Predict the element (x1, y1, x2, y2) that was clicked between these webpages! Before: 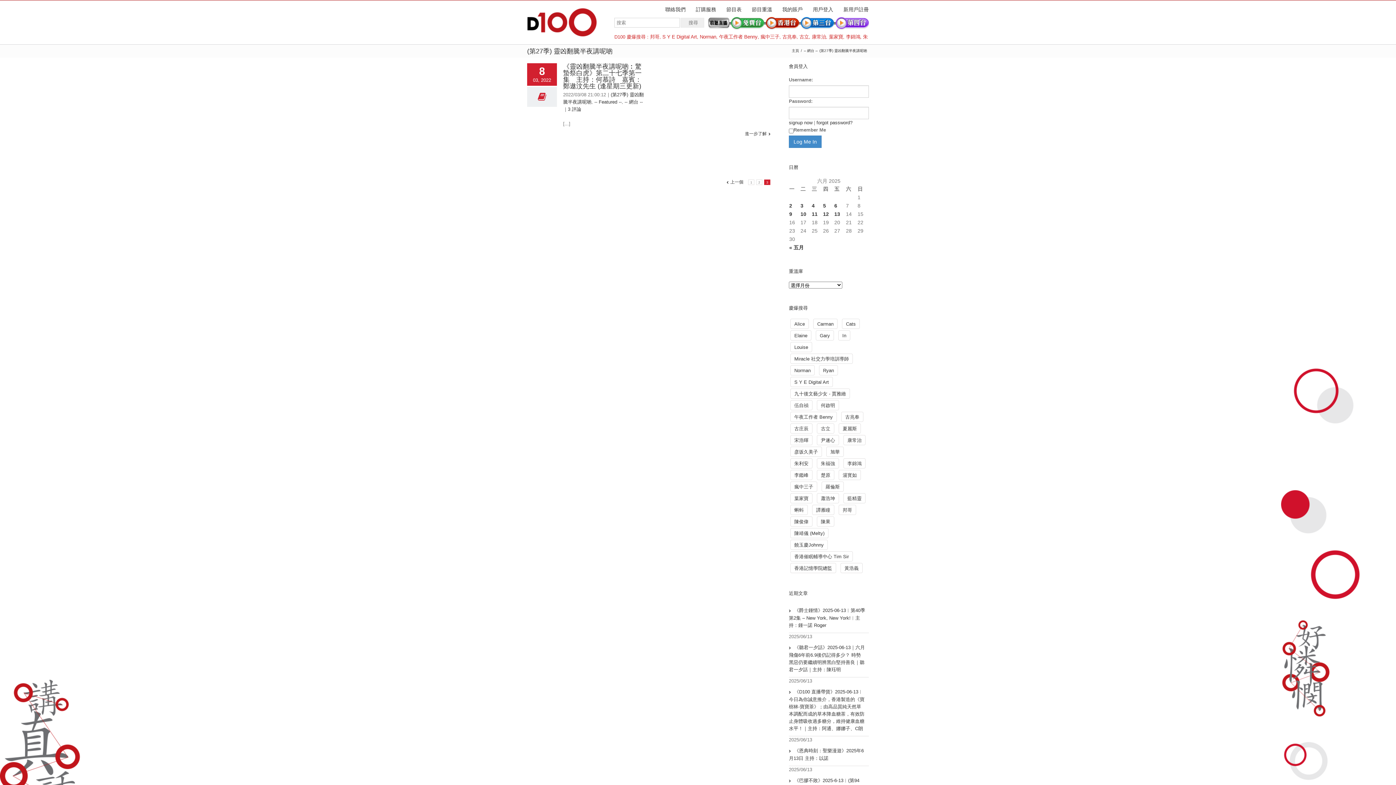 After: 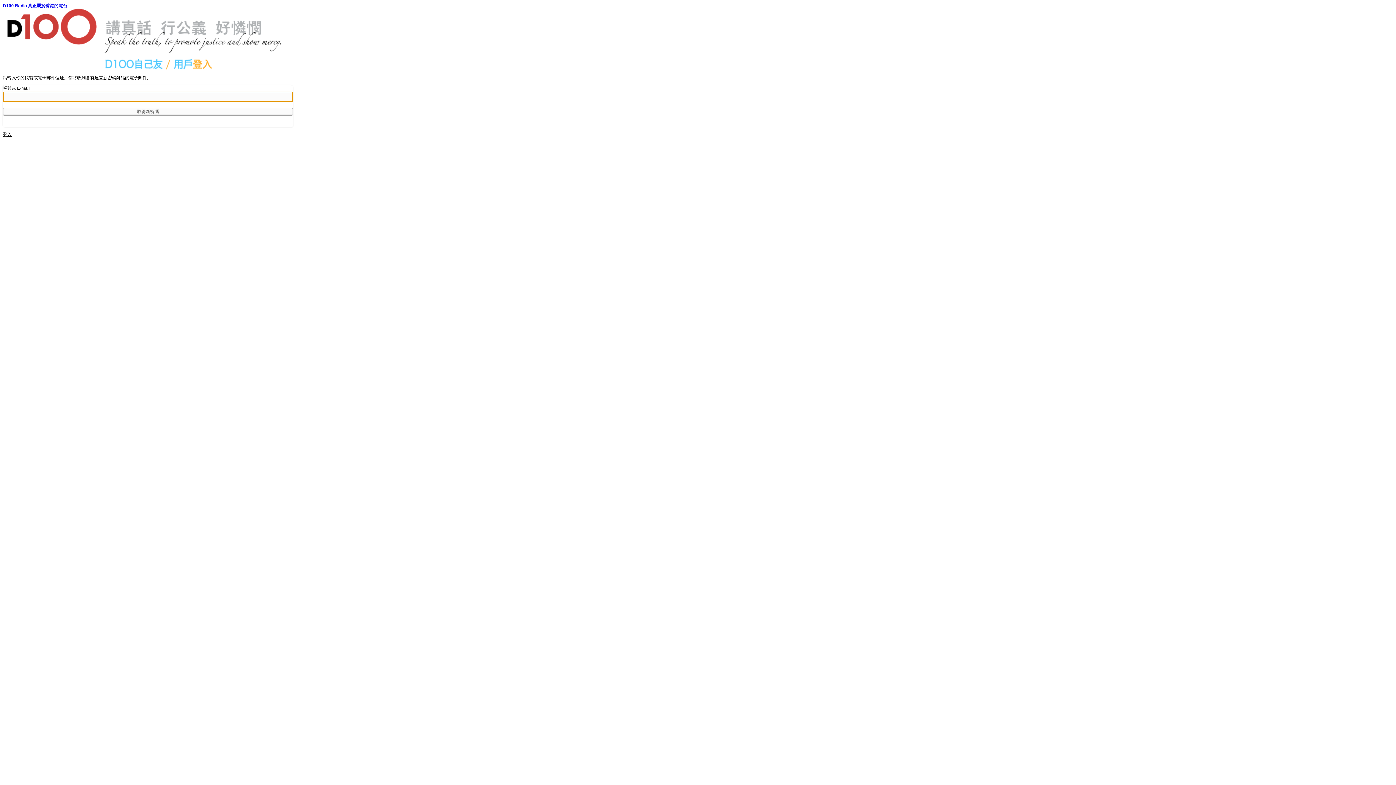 Action: label: forgot password? bbox: (816, 120, 852, 125)